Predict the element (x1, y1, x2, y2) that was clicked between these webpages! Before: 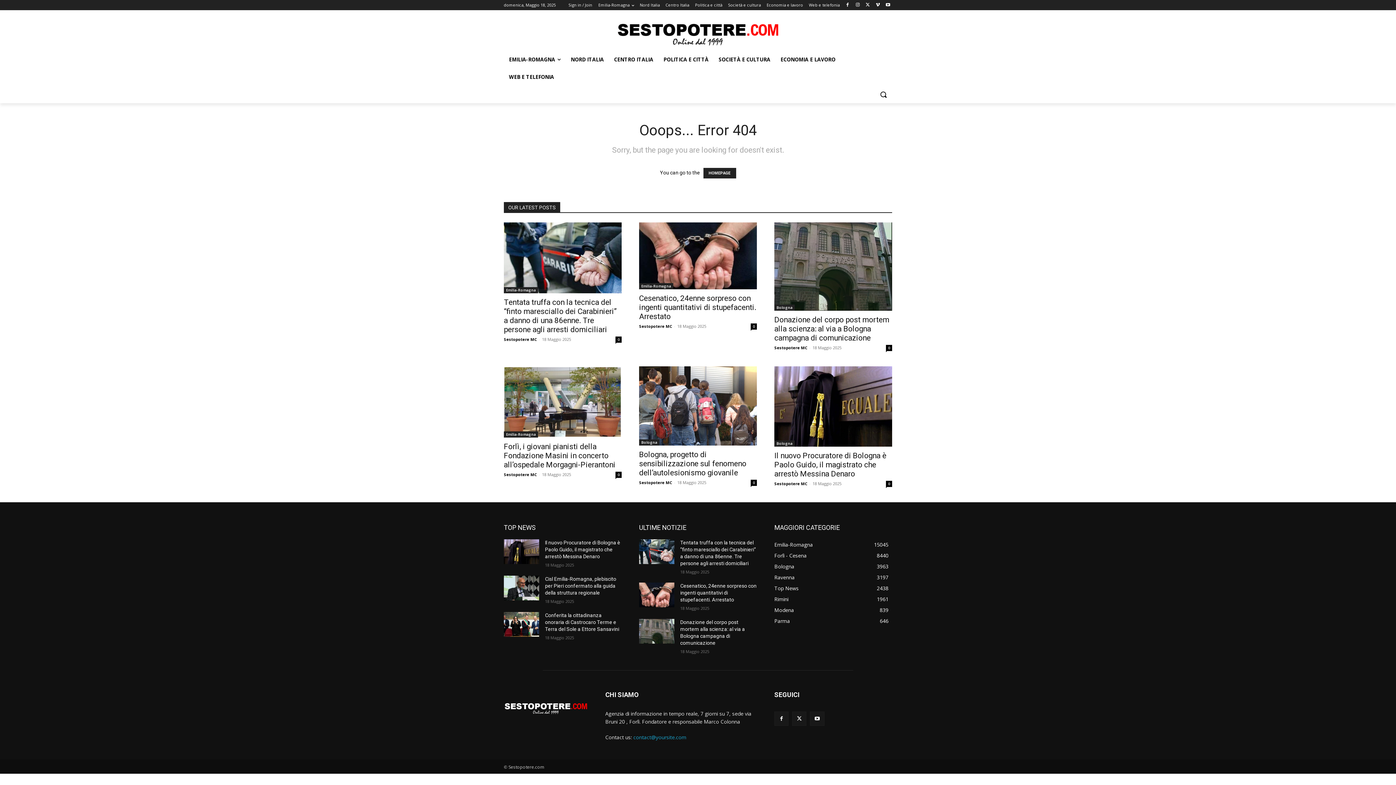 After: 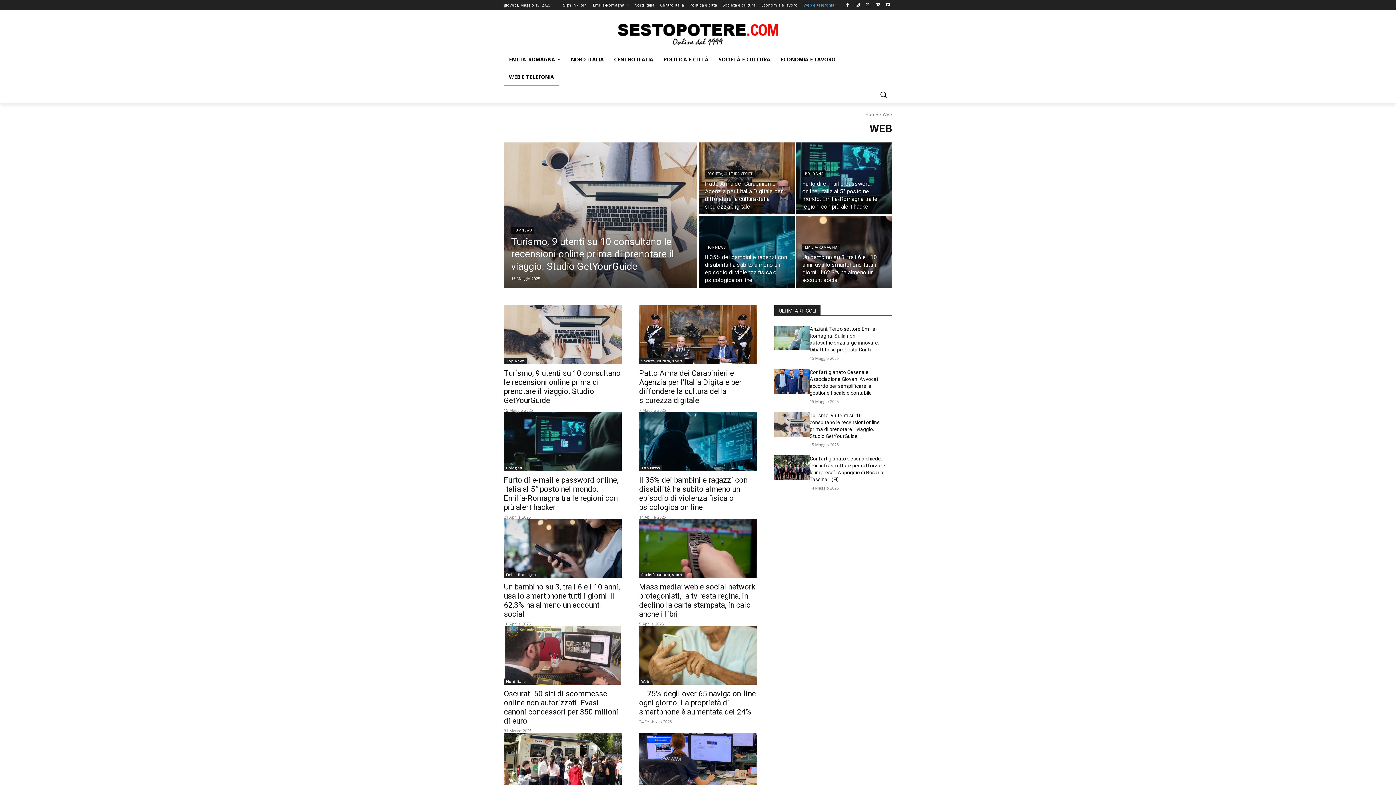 Action: label: WEB E TELEFONIA bbox: (504, 68, 559, 85)